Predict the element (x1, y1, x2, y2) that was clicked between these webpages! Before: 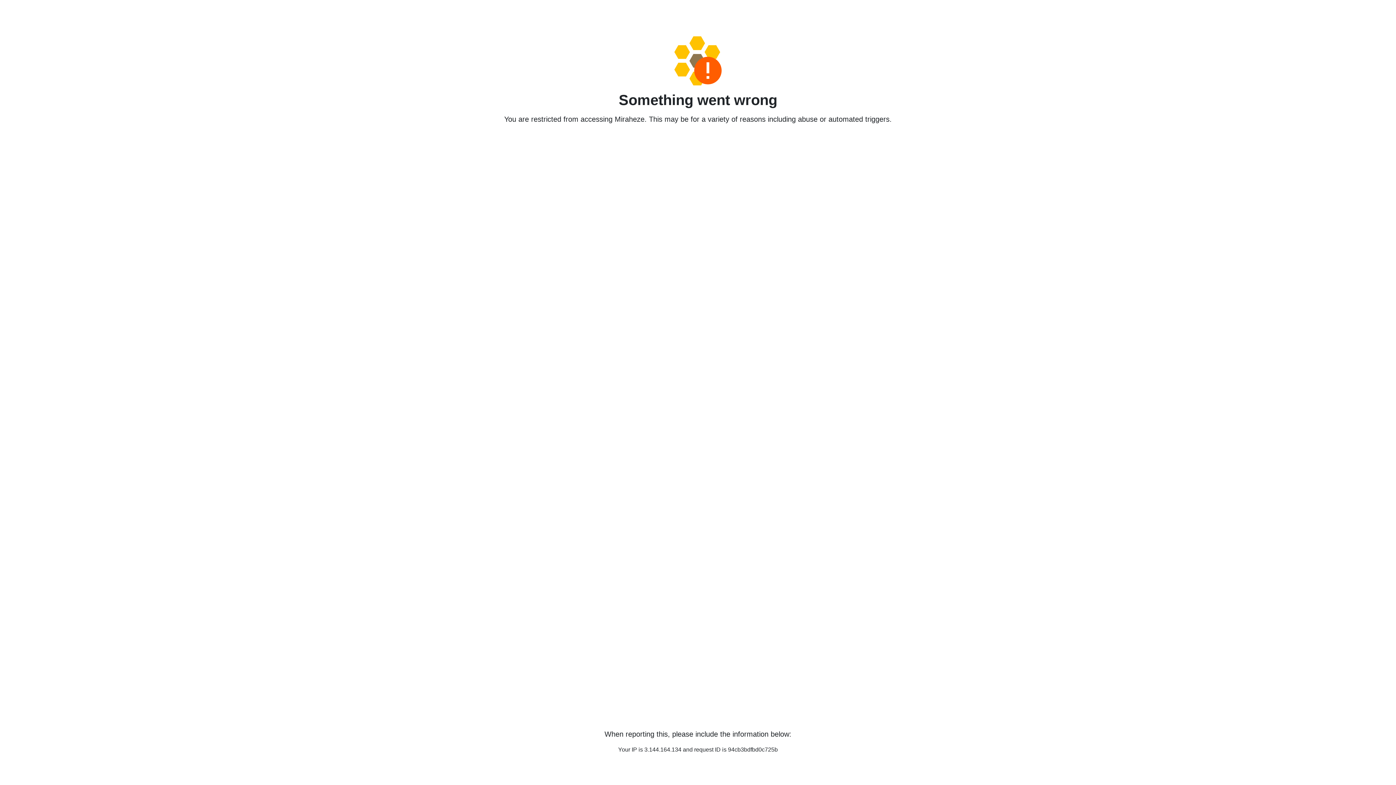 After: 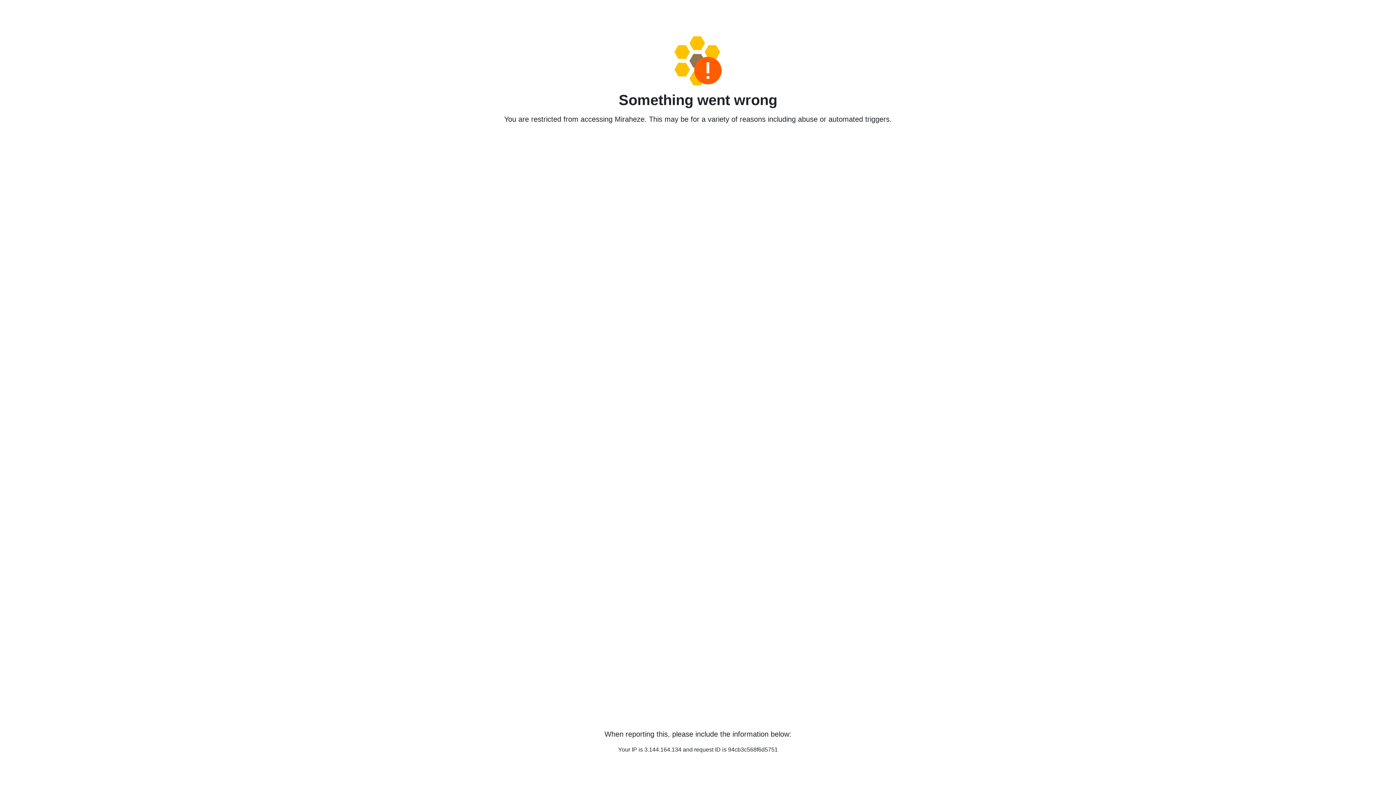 Action: bbox: (458, 36, 938, 85)